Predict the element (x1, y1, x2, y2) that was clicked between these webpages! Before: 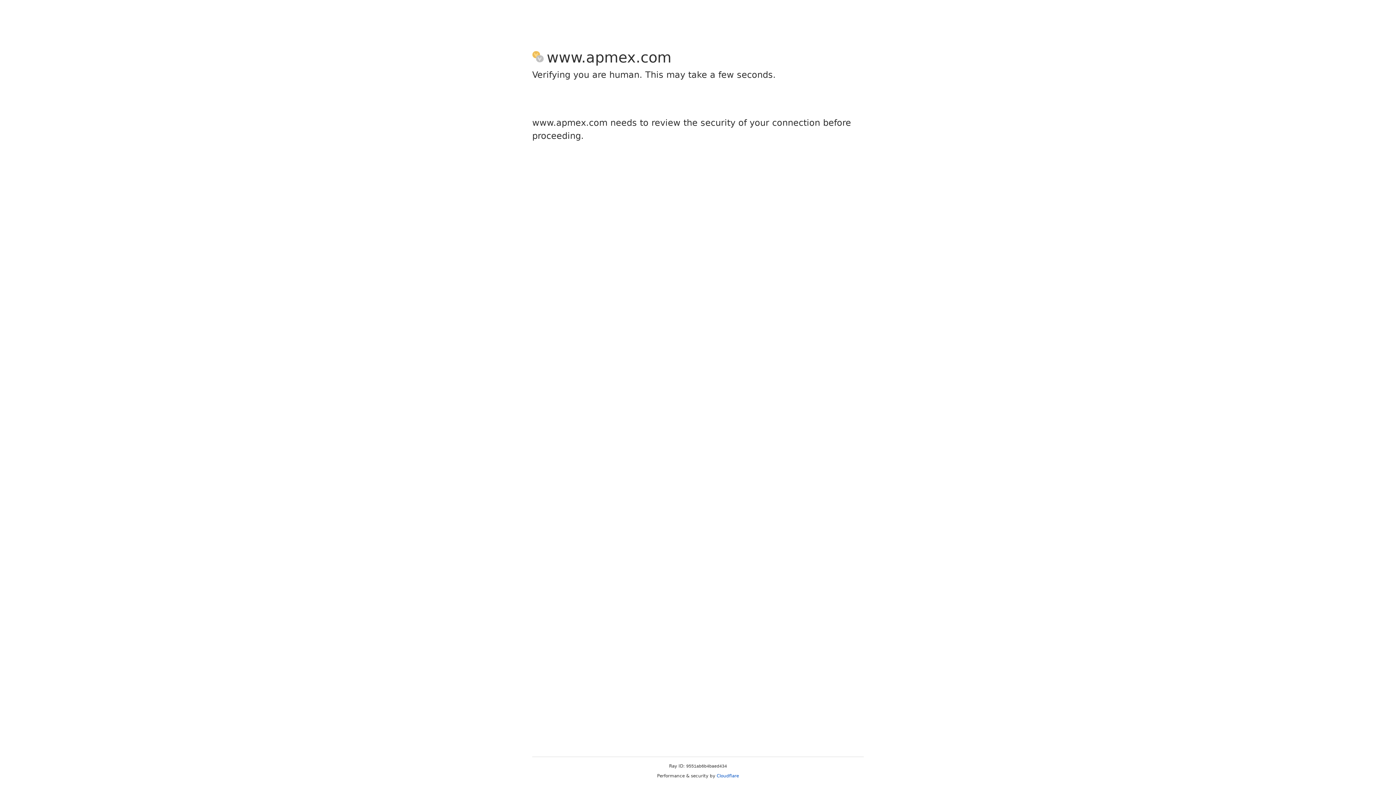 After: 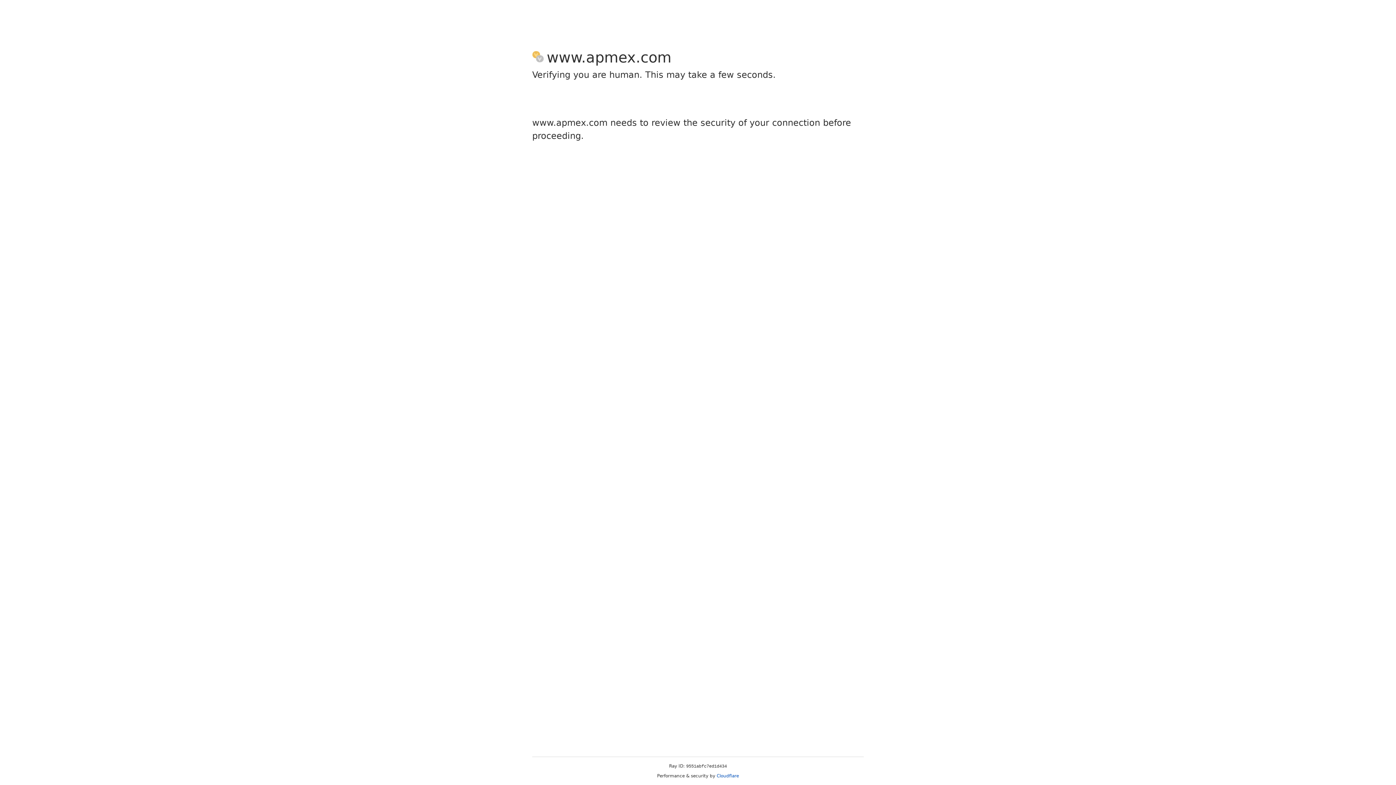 Action: label: Cloudflare bbox: (716, 773, 739, 778)